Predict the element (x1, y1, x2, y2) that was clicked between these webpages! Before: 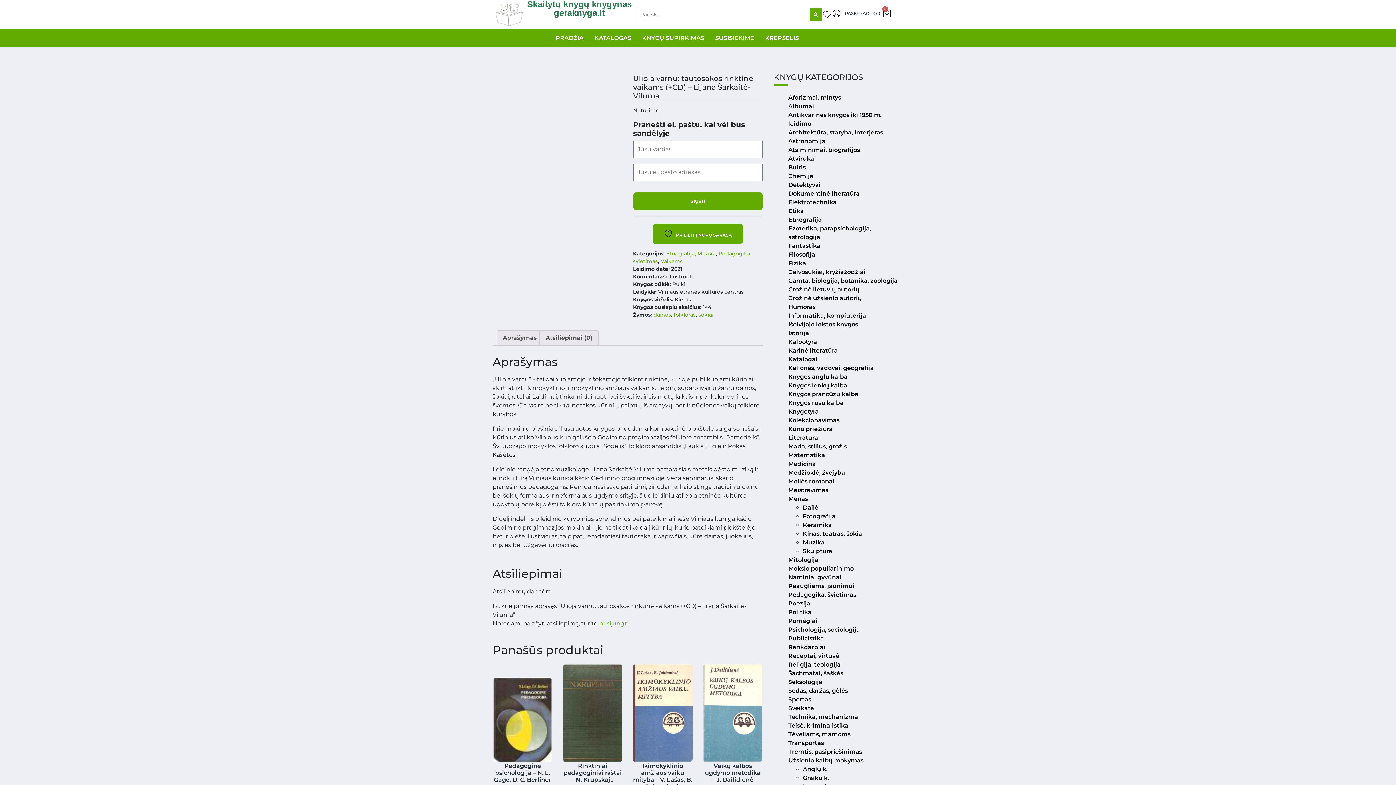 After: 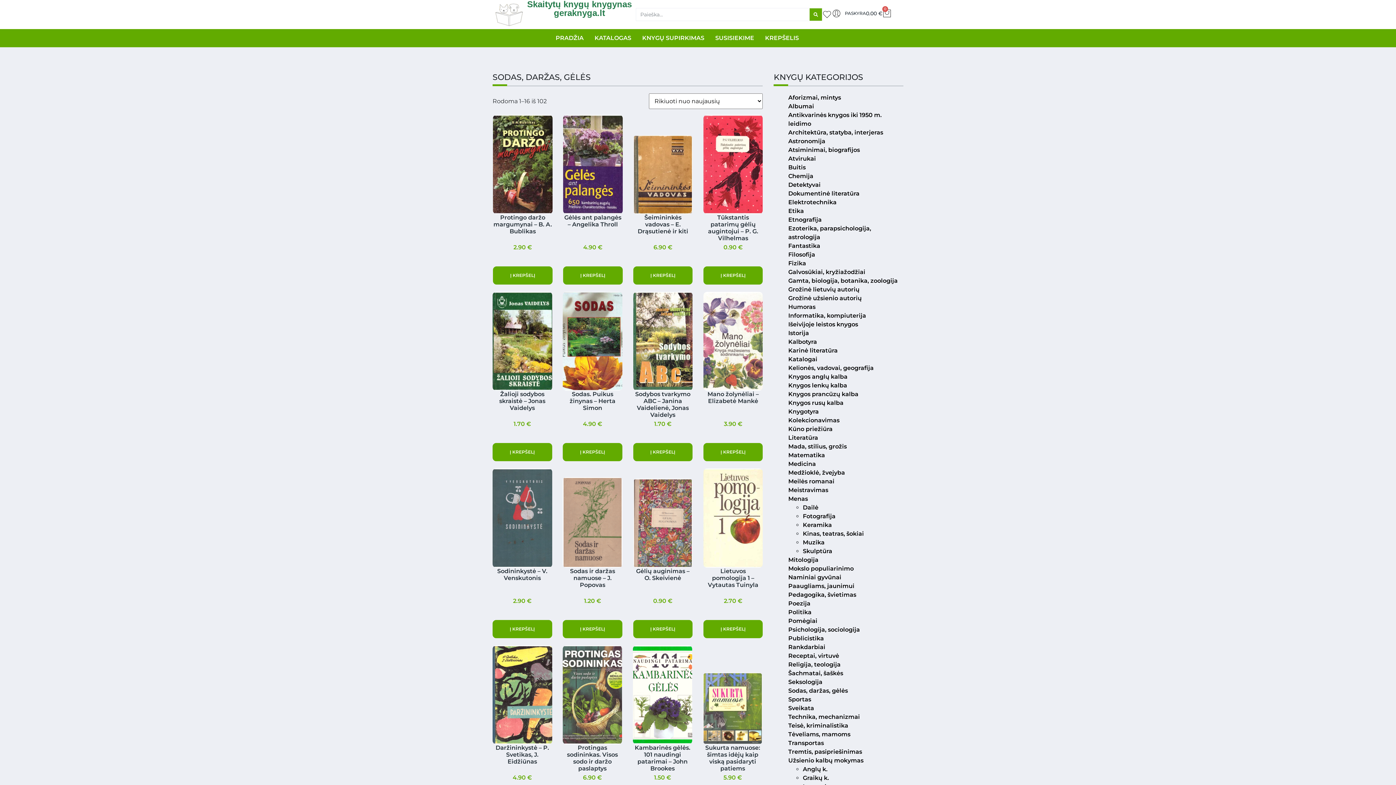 Action: label: Sodas, daržas, gėlės bbox: (788, 687, 848, 694)